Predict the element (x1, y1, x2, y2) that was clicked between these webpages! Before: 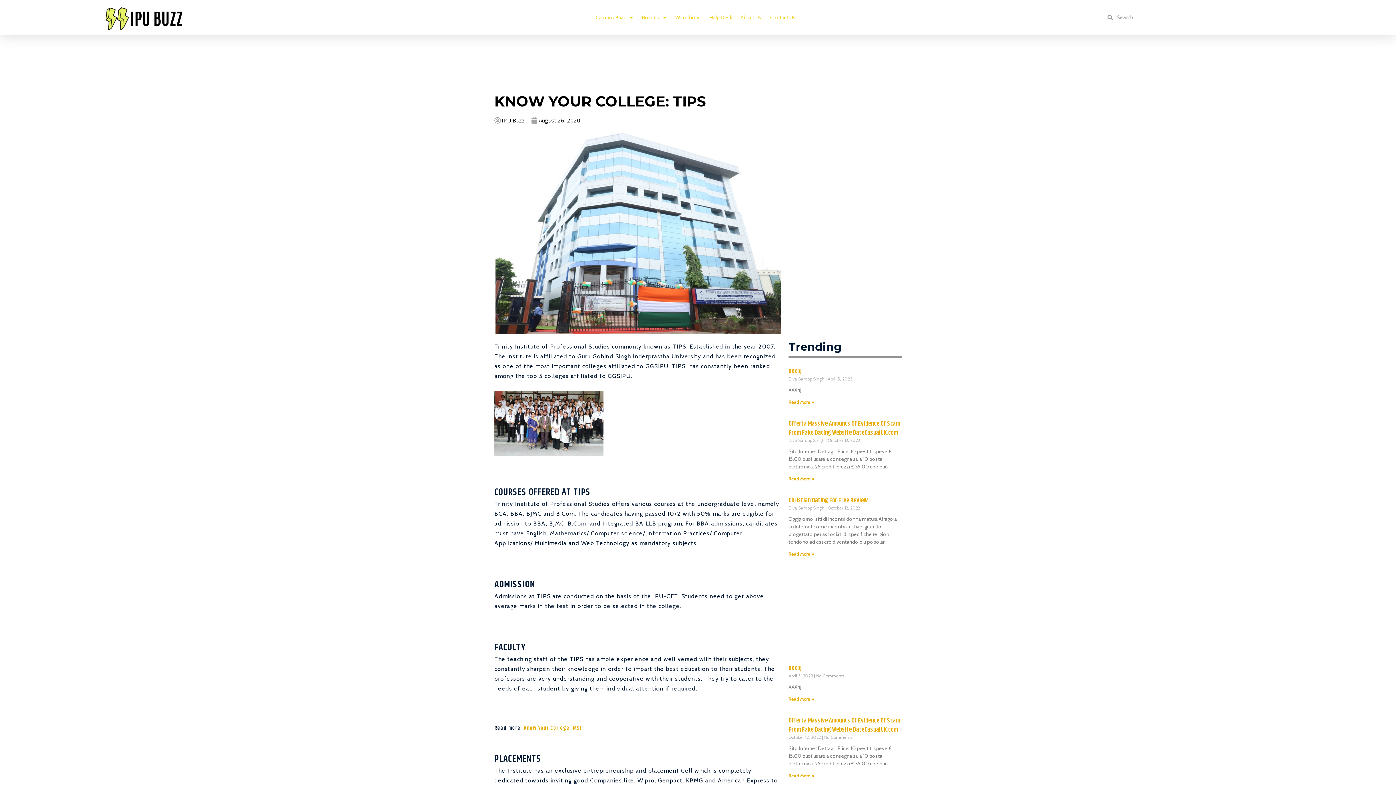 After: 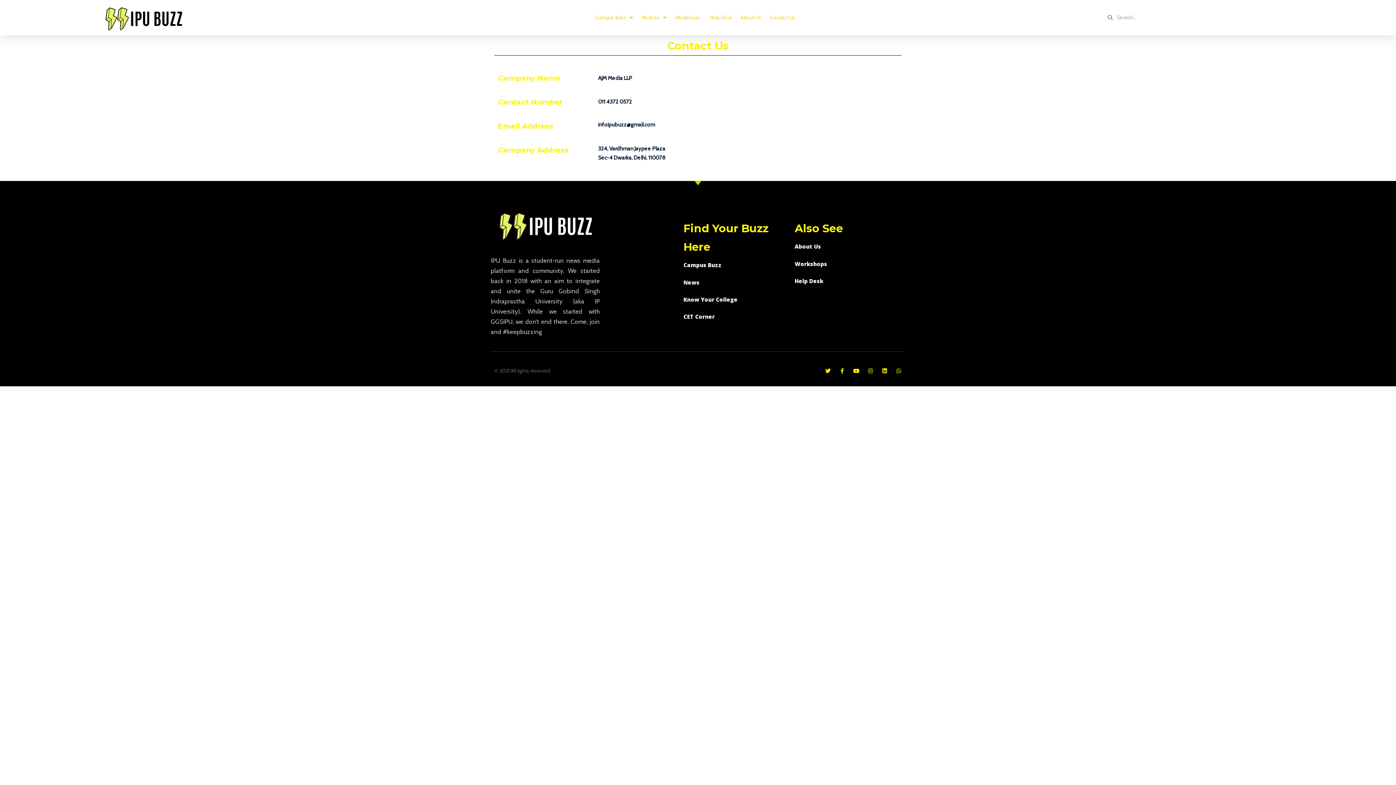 Action: label: Contact Us bbox: (766, 8, 800, 26)